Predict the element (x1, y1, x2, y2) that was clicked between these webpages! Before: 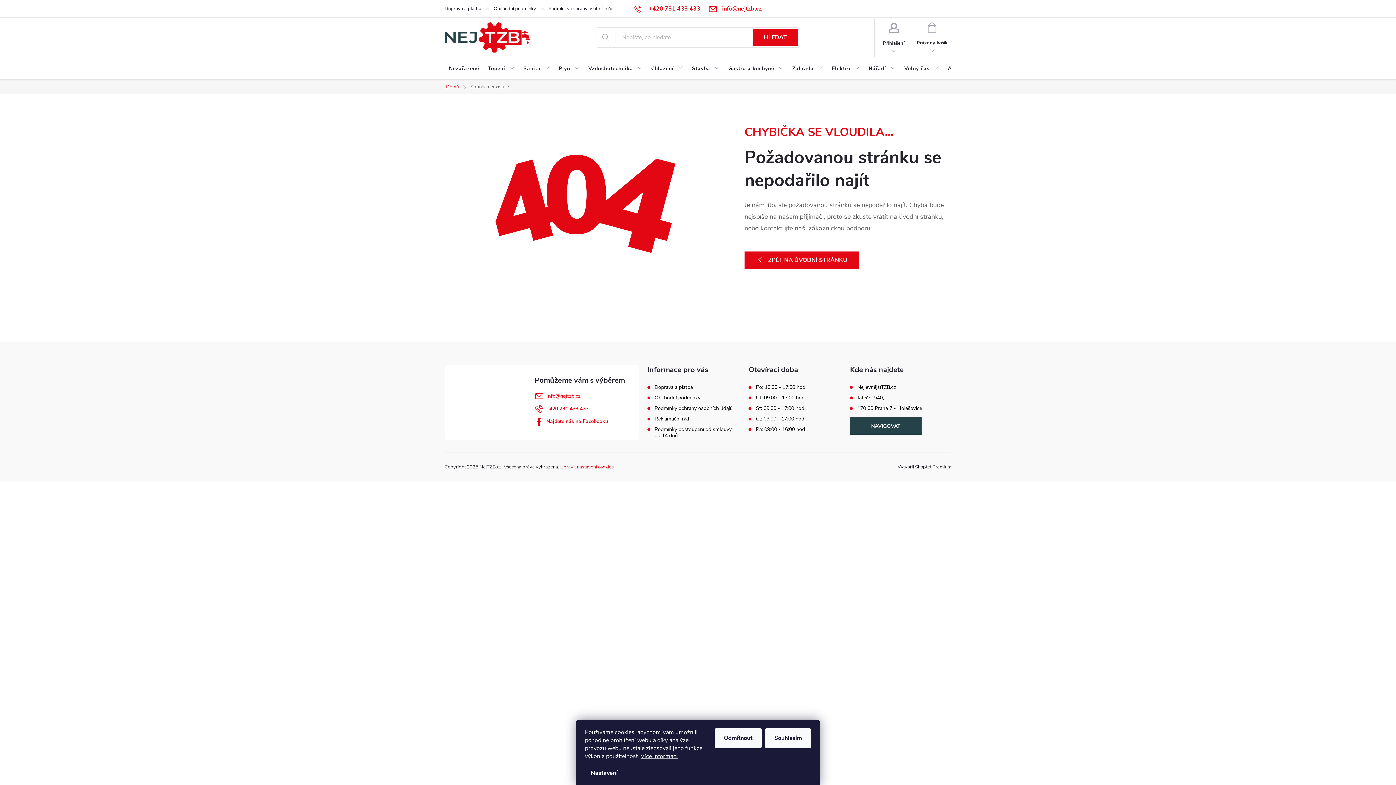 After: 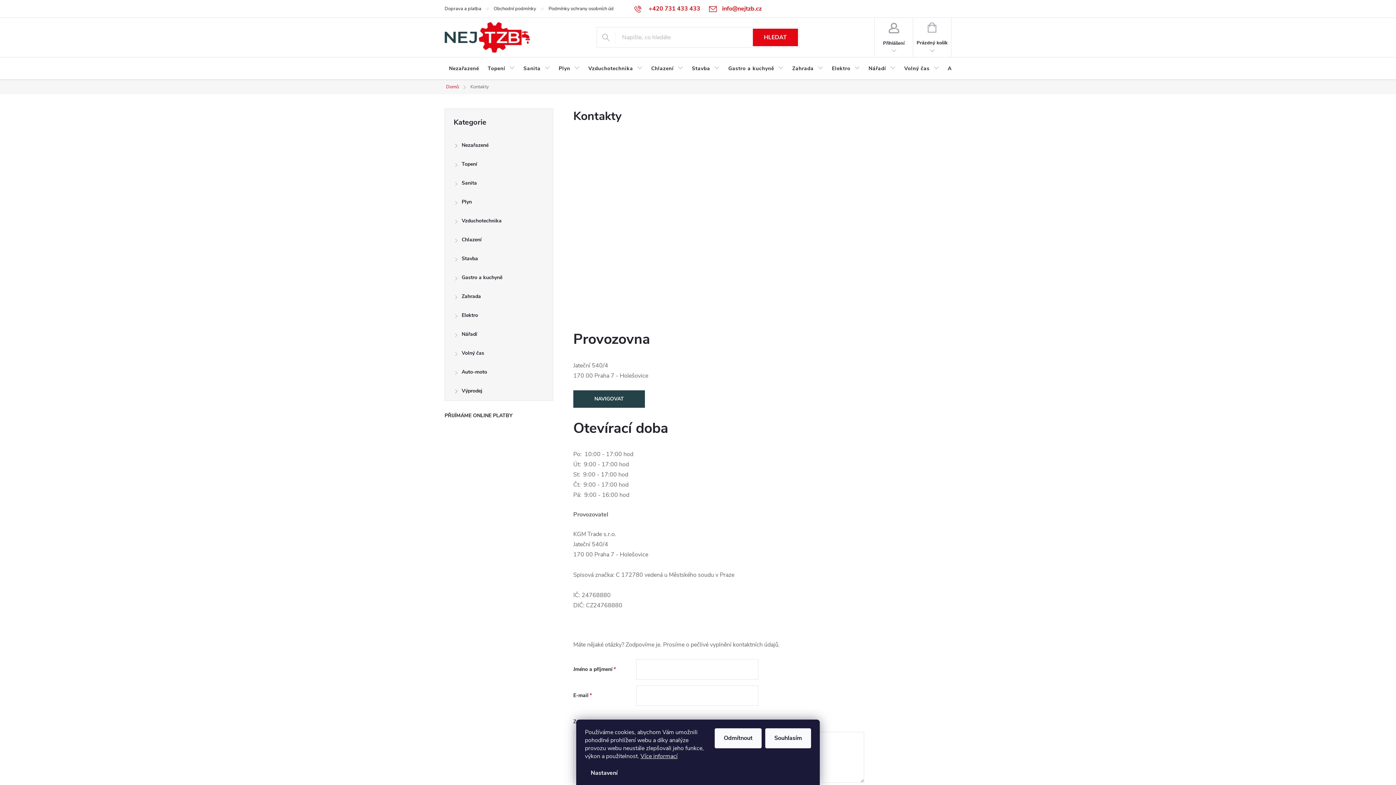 Action: label: Po: 10:00 - 17:00 hod bbox: (756, 384, 805, 390)